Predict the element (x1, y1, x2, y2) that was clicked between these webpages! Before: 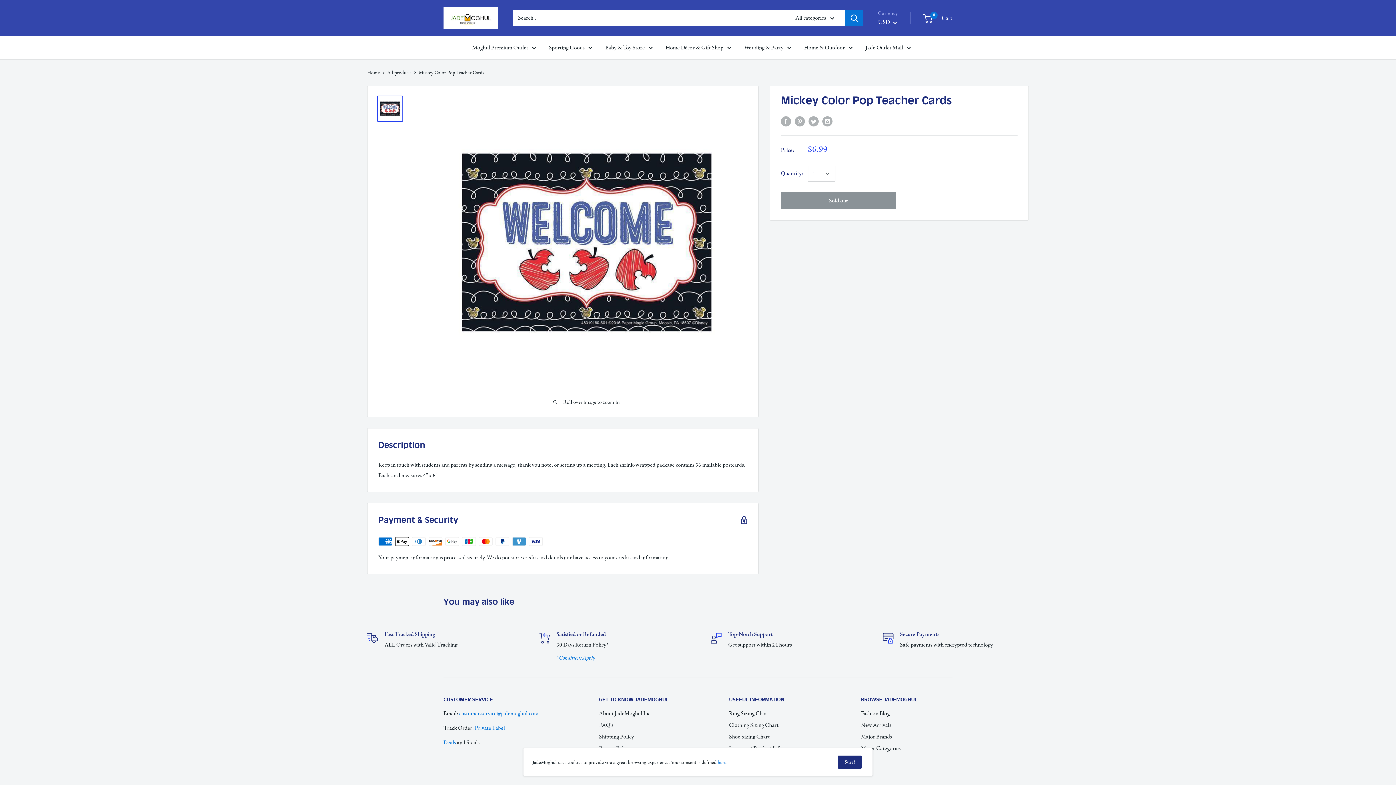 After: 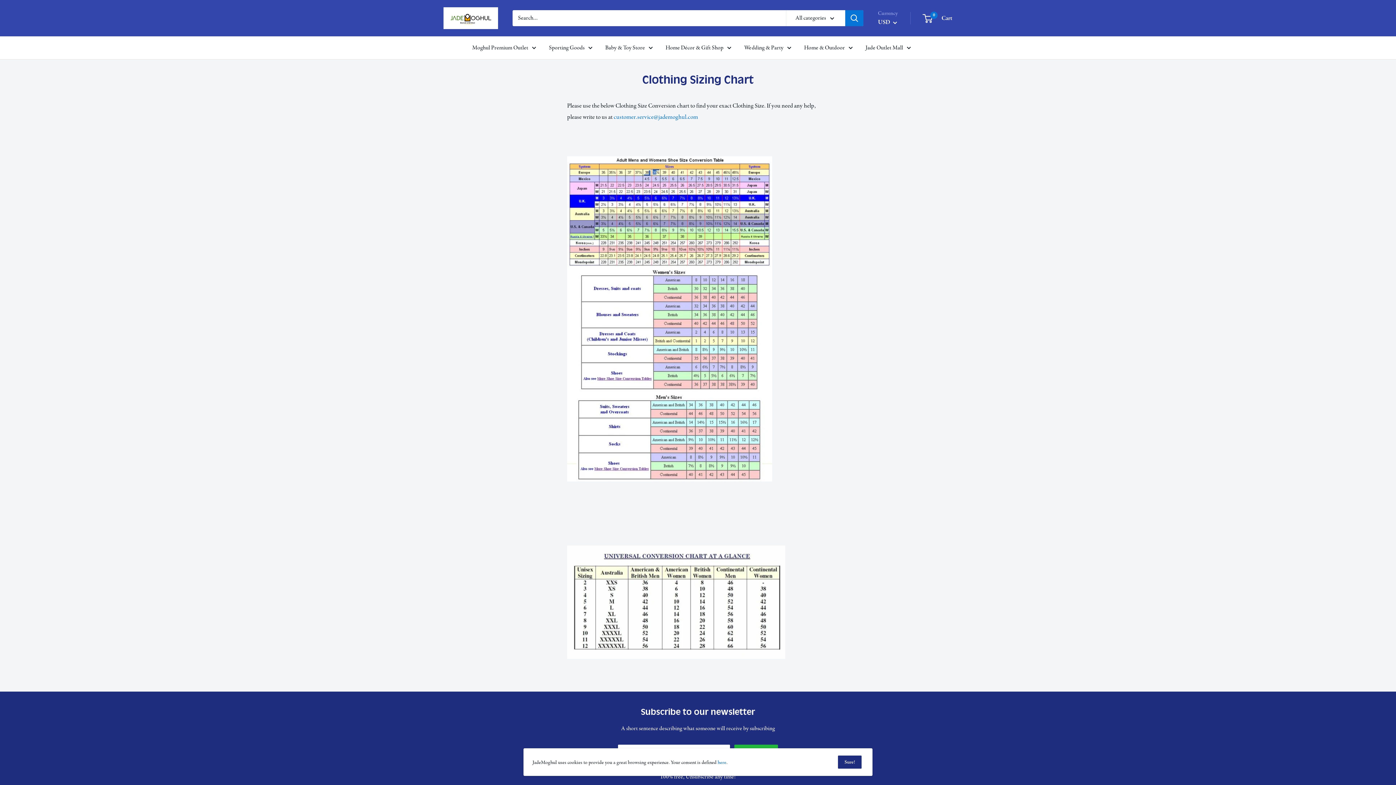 Action: label: Clothing Sizing Chart bbox: (729, 719, 835, 731)